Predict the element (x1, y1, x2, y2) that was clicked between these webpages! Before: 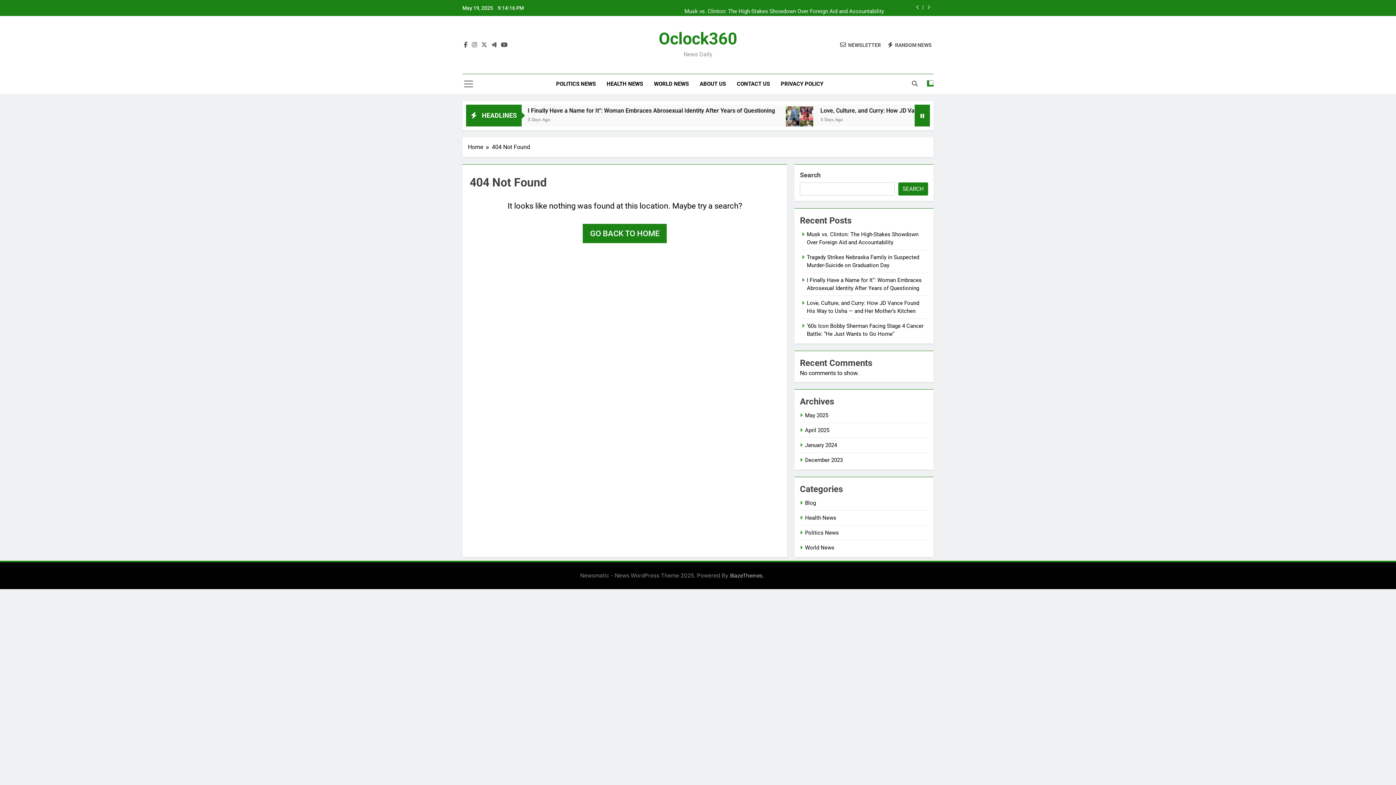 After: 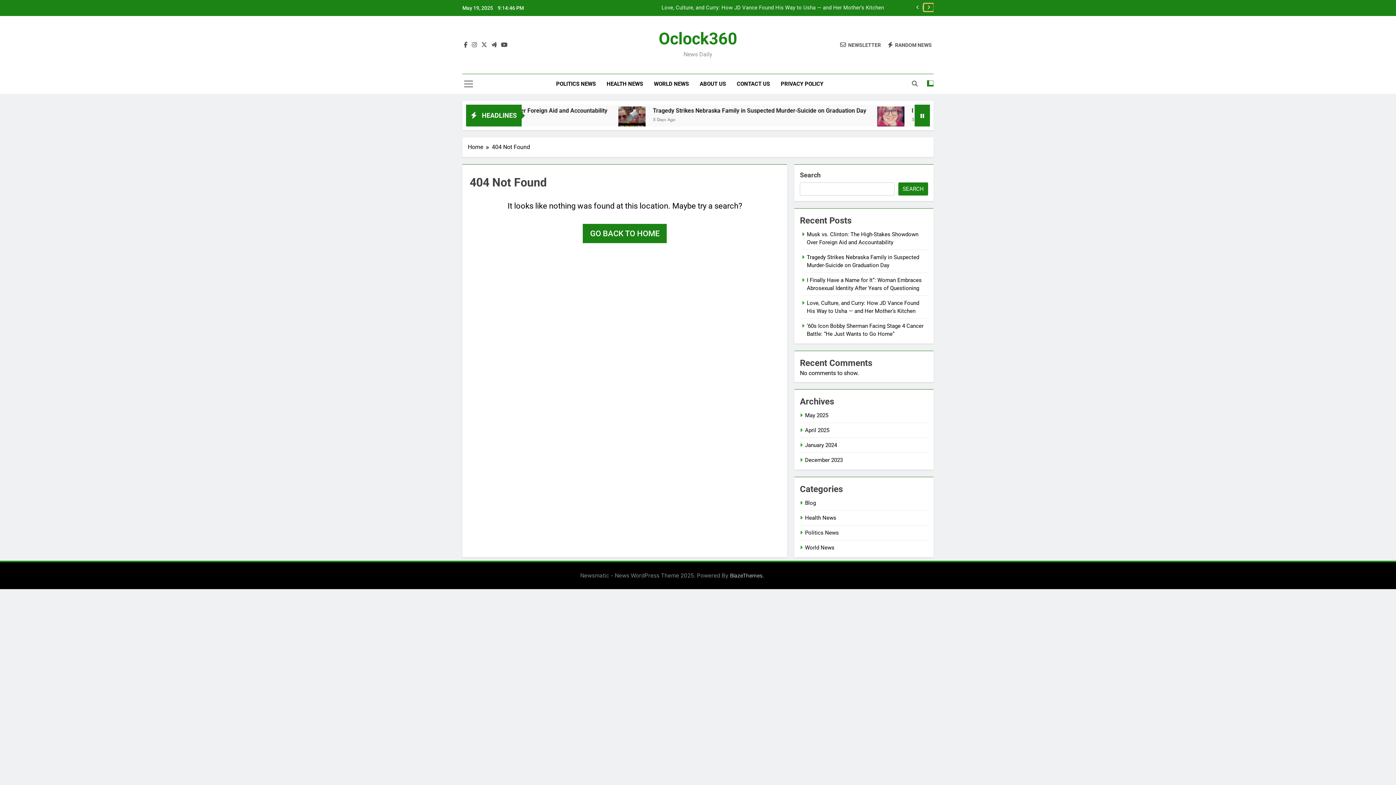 Action: bbox: (924, 3, 933, 11)